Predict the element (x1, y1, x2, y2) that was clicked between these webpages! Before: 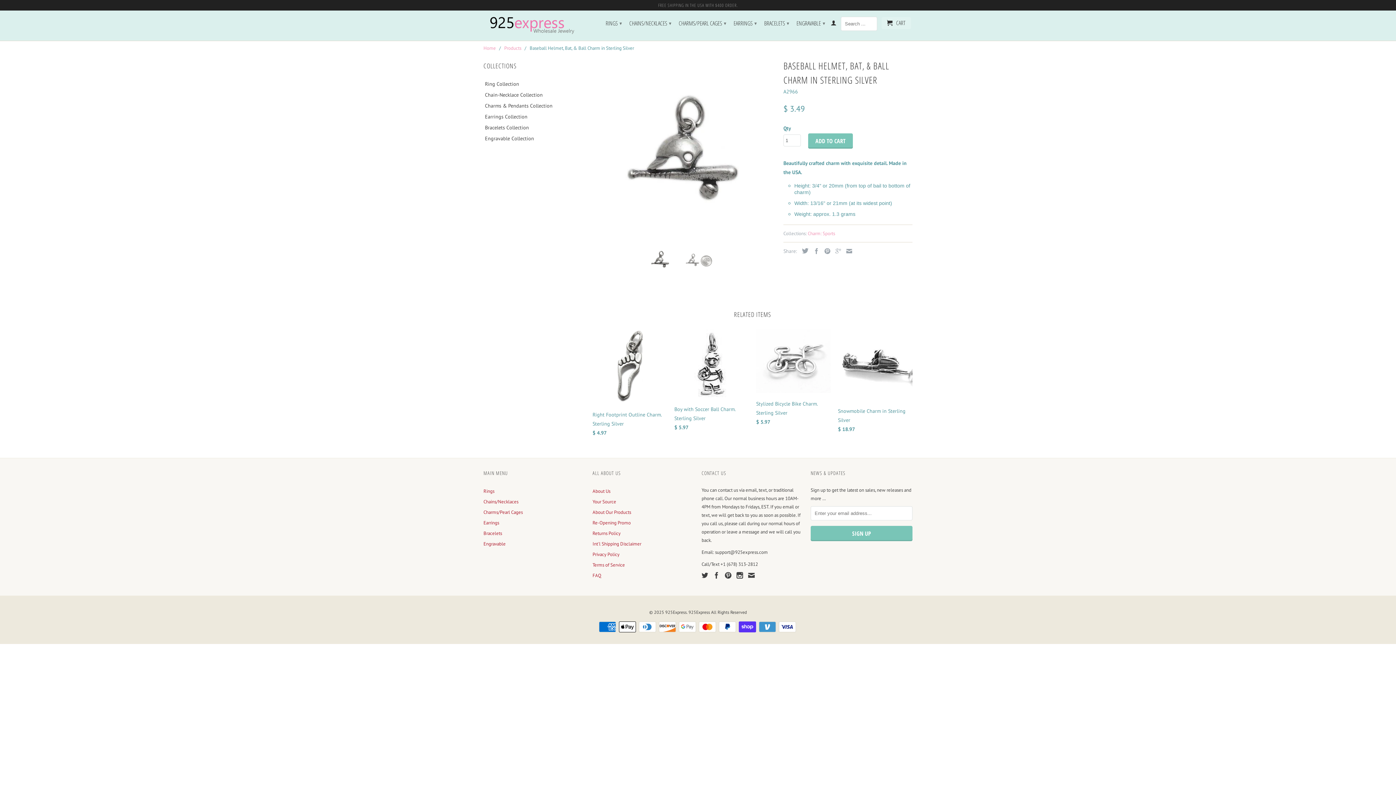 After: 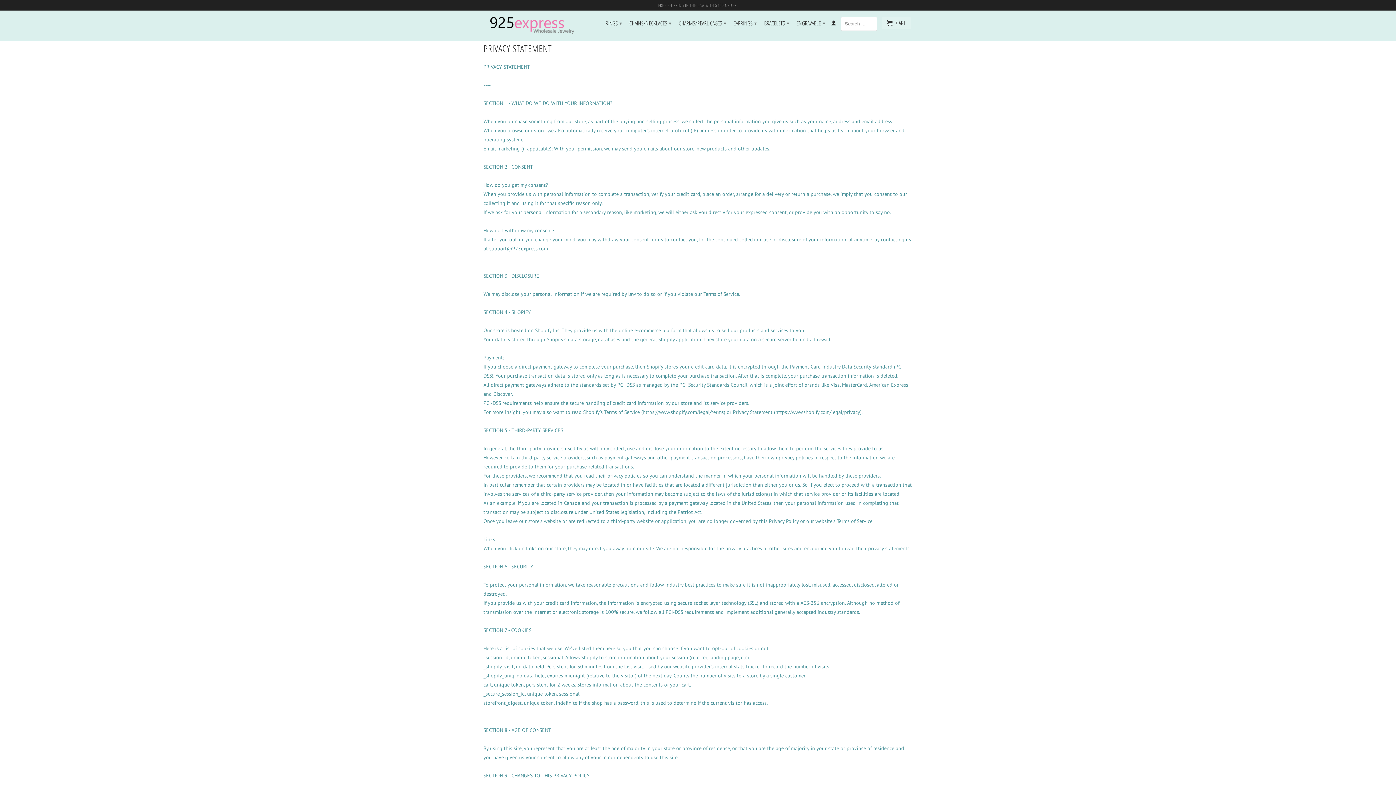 Action: label: Privacy Policy bbox: (592, 551, 619, 557)